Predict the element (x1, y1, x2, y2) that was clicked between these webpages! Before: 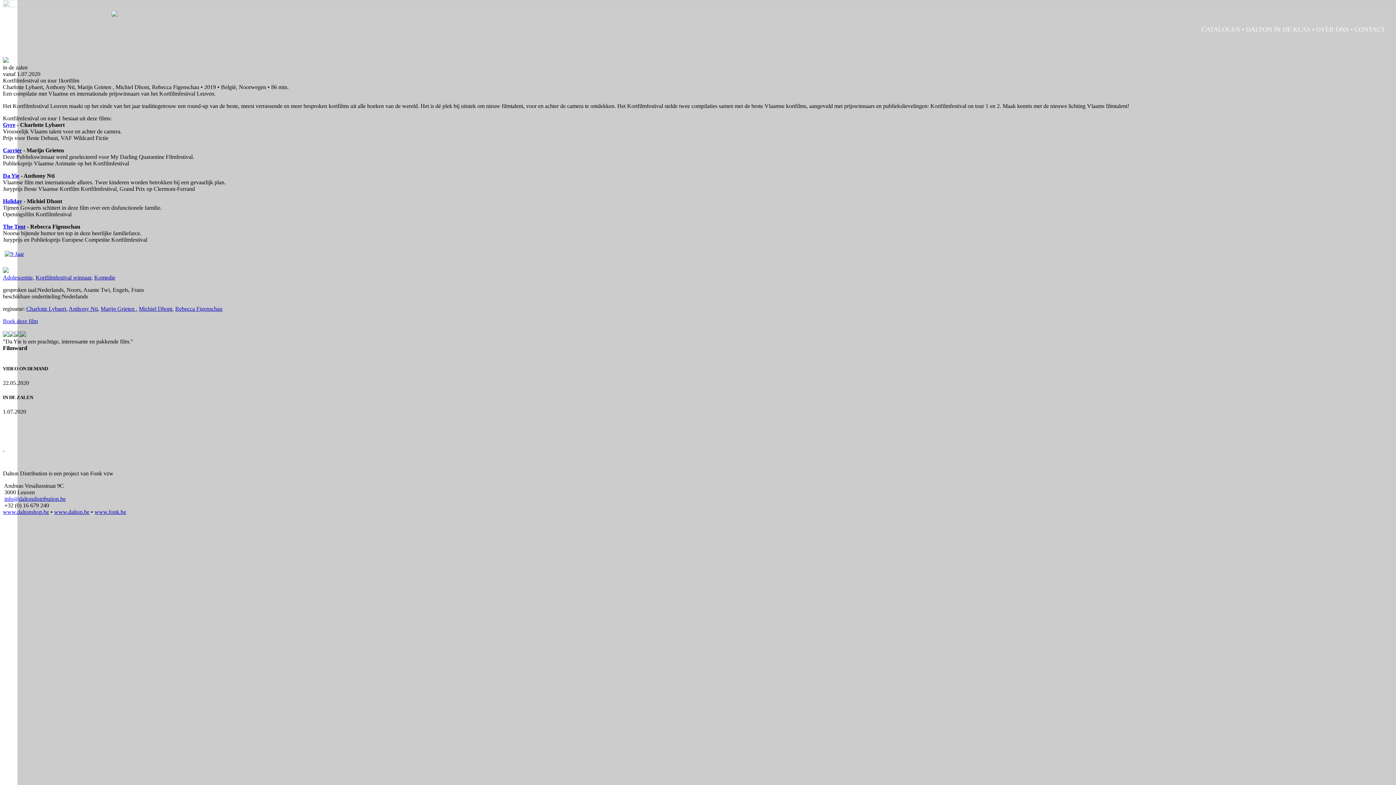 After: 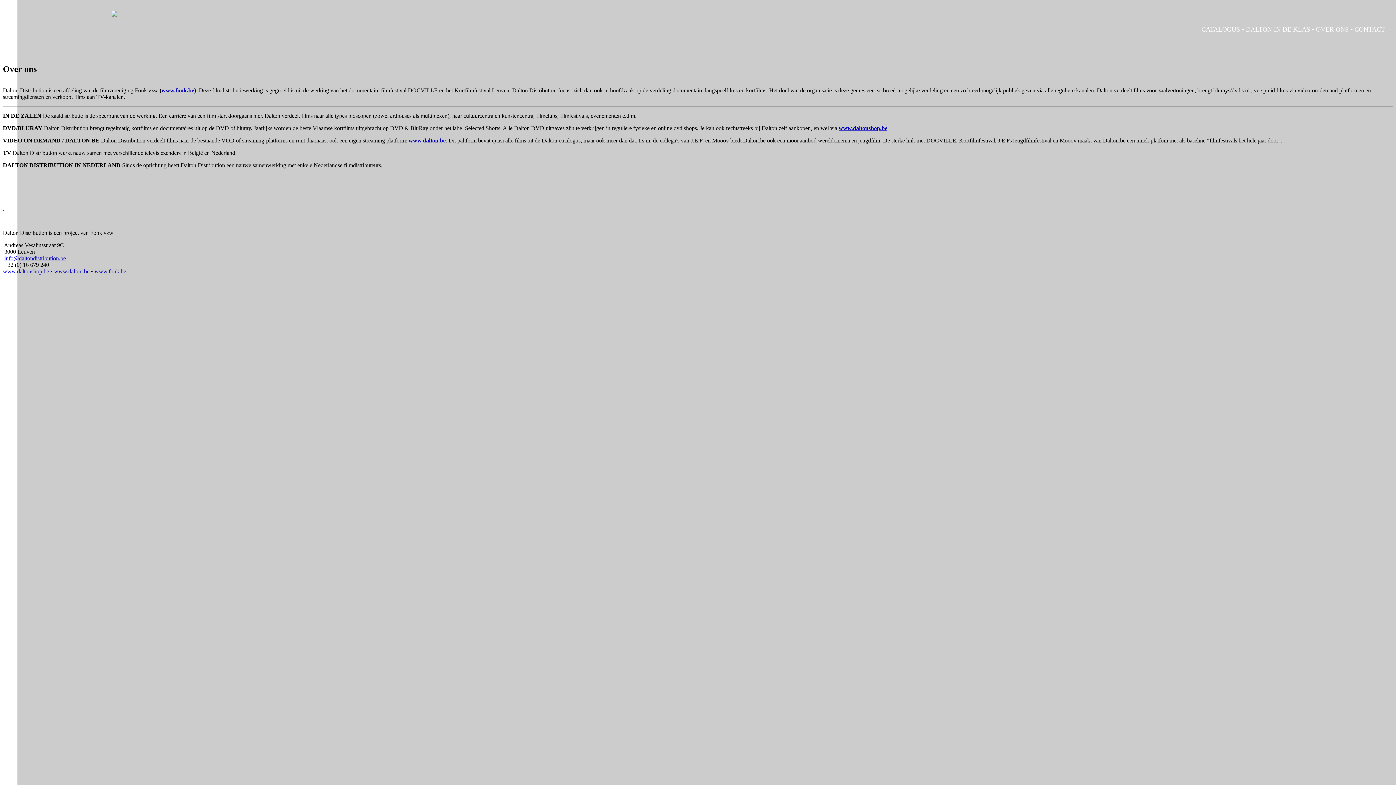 Action: label: Over ons bbox: (1316, 23, 1349, 33)